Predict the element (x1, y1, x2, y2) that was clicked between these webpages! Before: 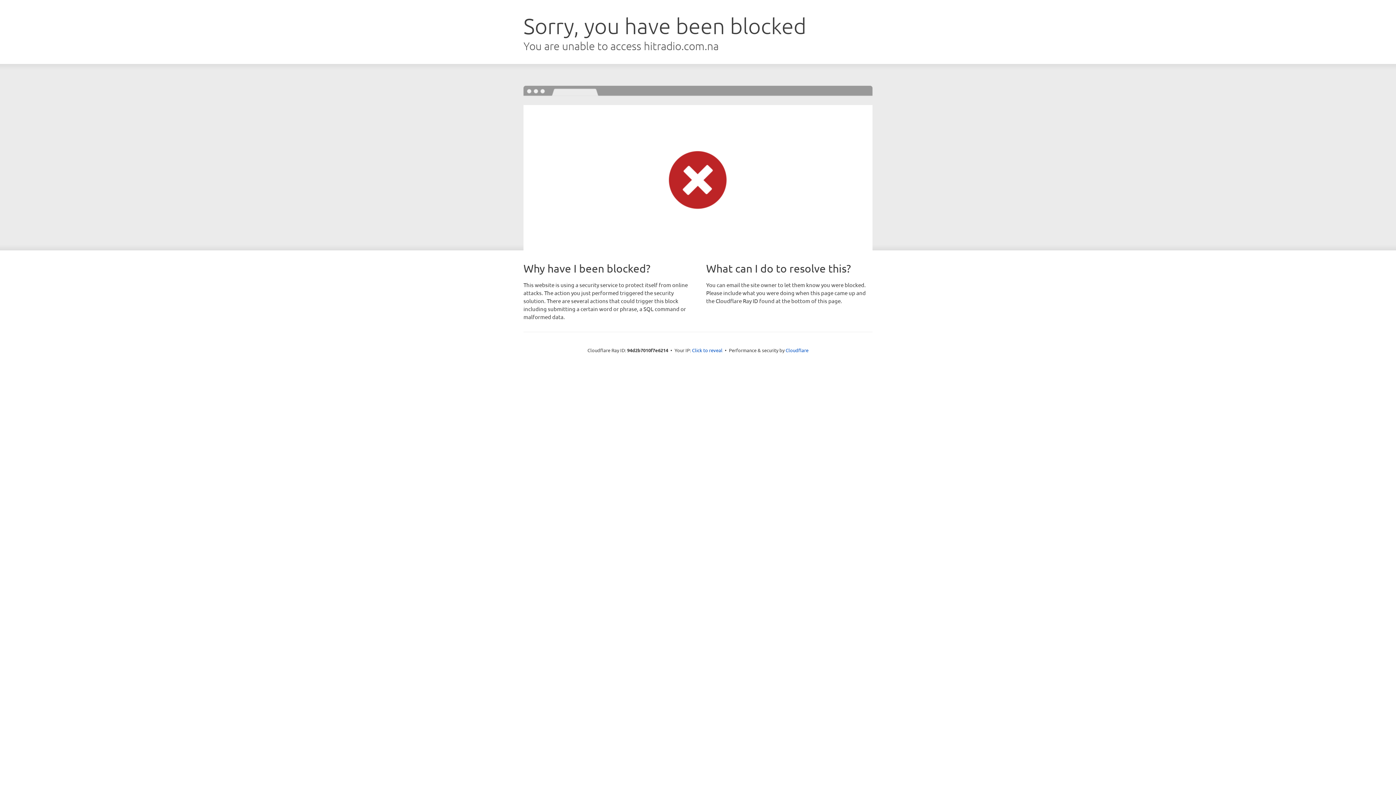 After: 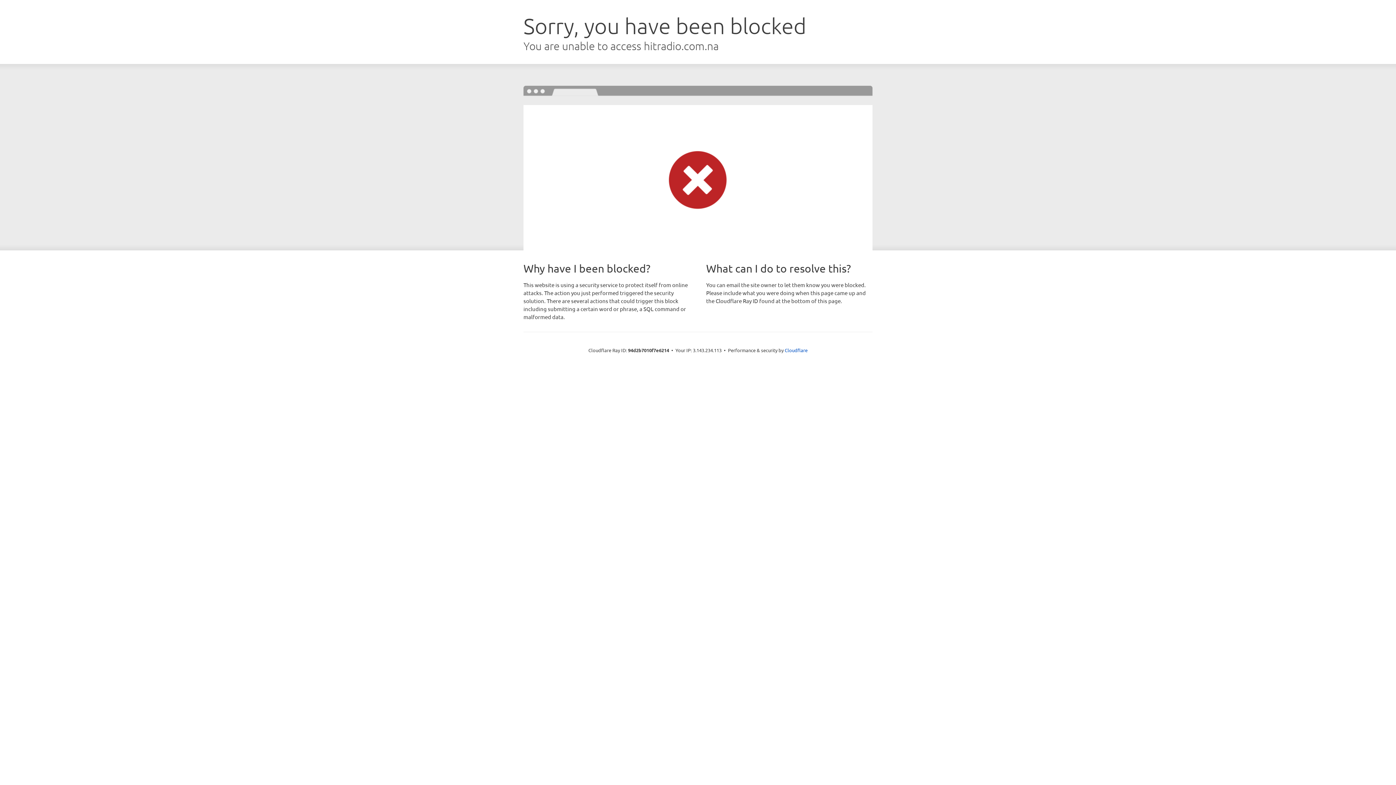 Action: label: Click to reveal bbox: (692, 346, 722, 353)